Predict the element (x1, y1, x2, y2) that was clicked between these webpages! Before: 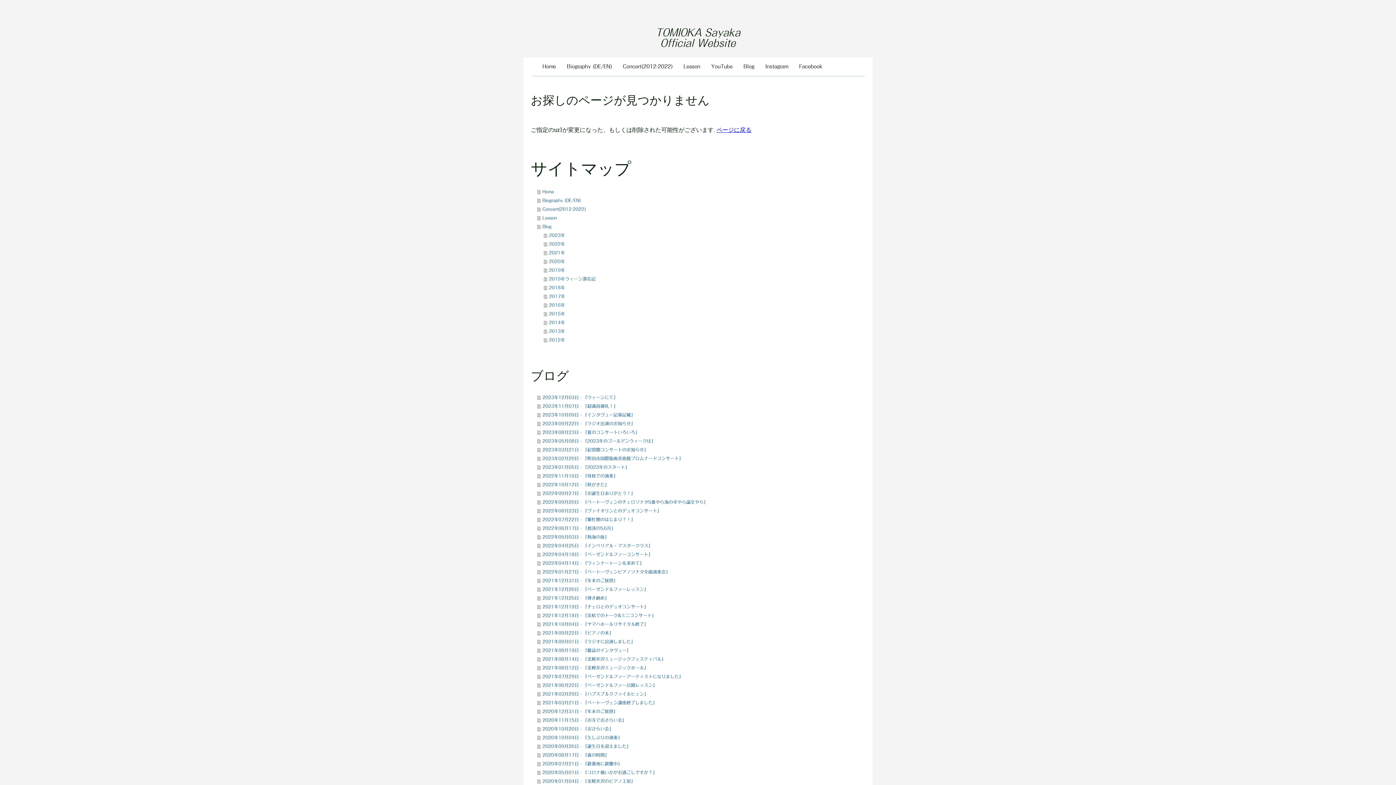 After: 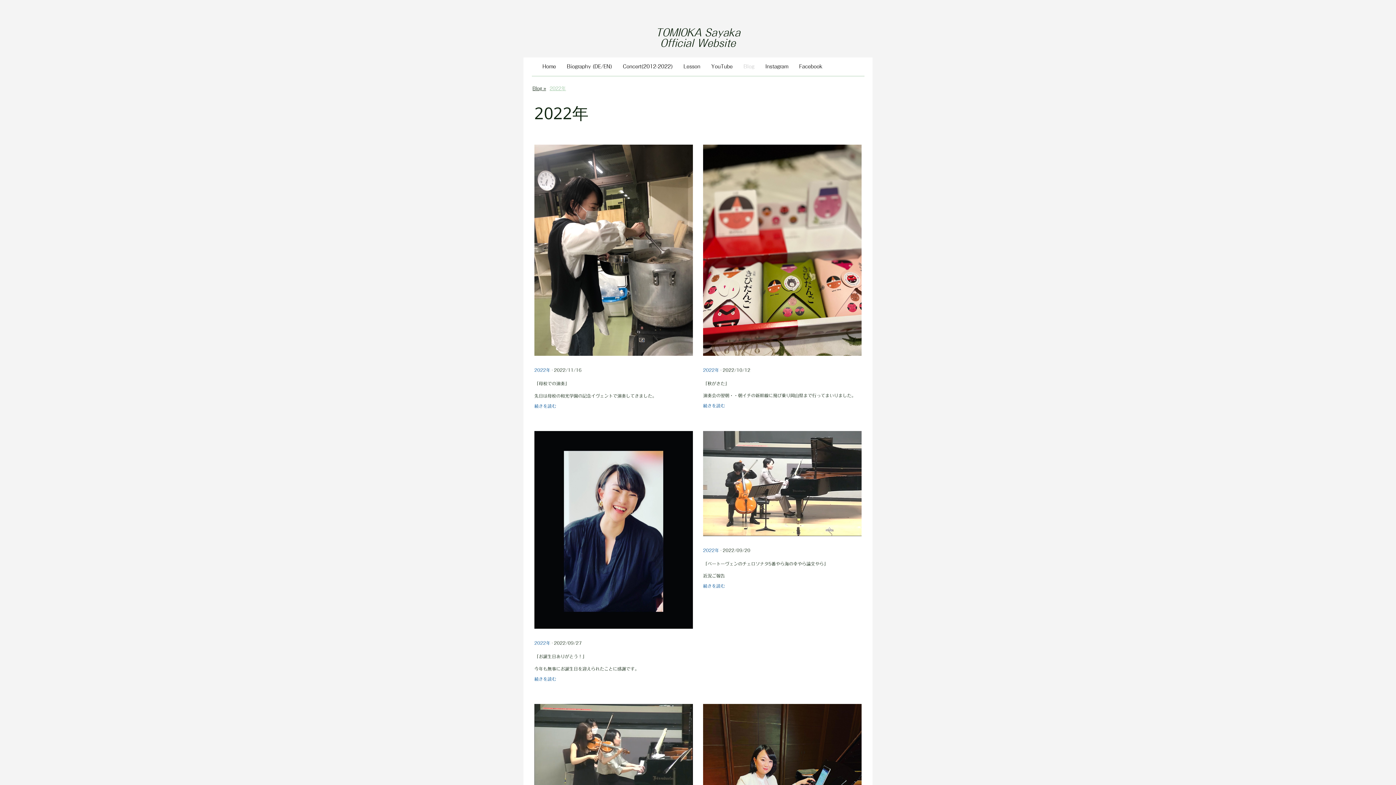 Action: label: 2022年 bbox: (544, 239, 865, 248)